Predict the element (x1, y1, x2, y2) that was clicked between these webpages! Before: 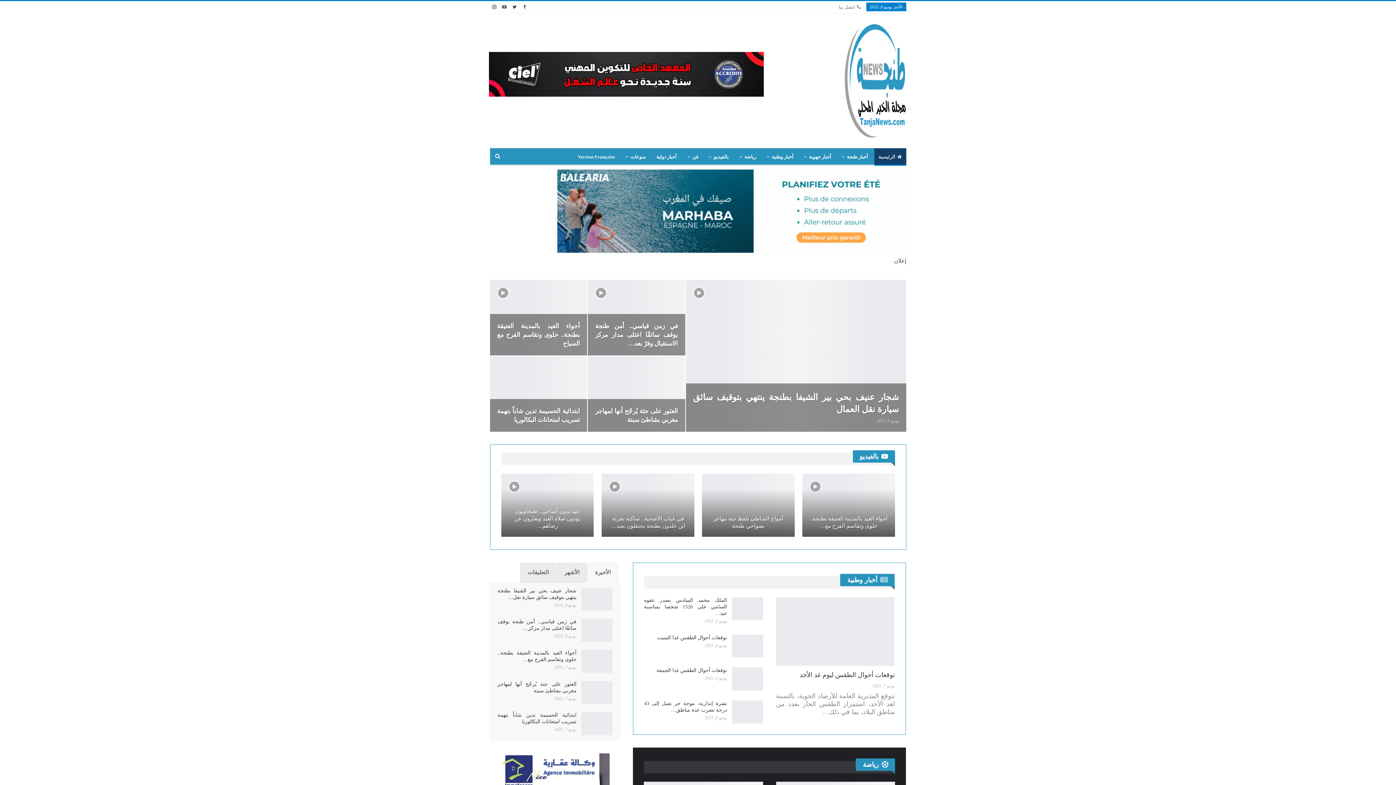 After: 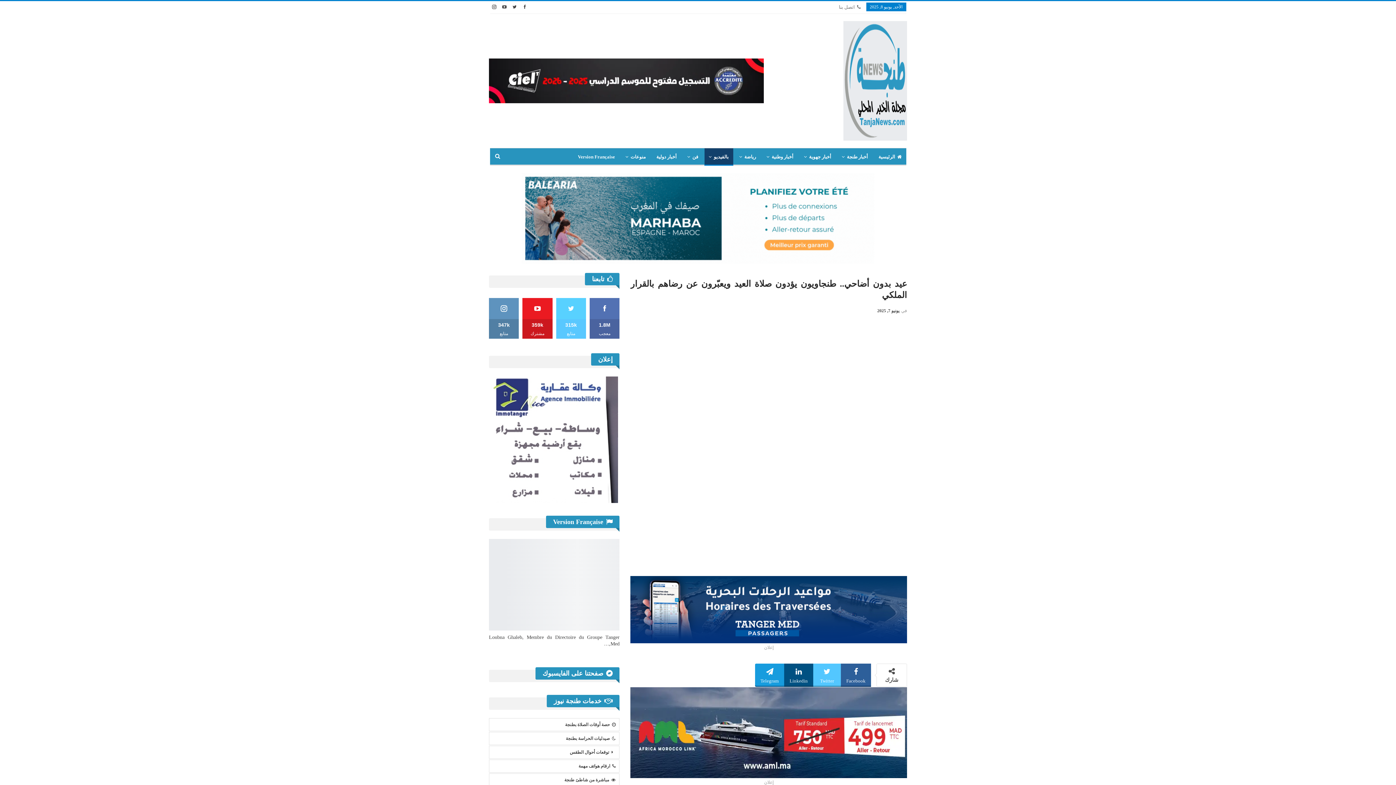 Action: bbox: (508, 507, 586, 529) label: عيد بدون أضاحي.. طنجاويون يؤدون صلاة العيد ويعبّرون عن رضاهم…